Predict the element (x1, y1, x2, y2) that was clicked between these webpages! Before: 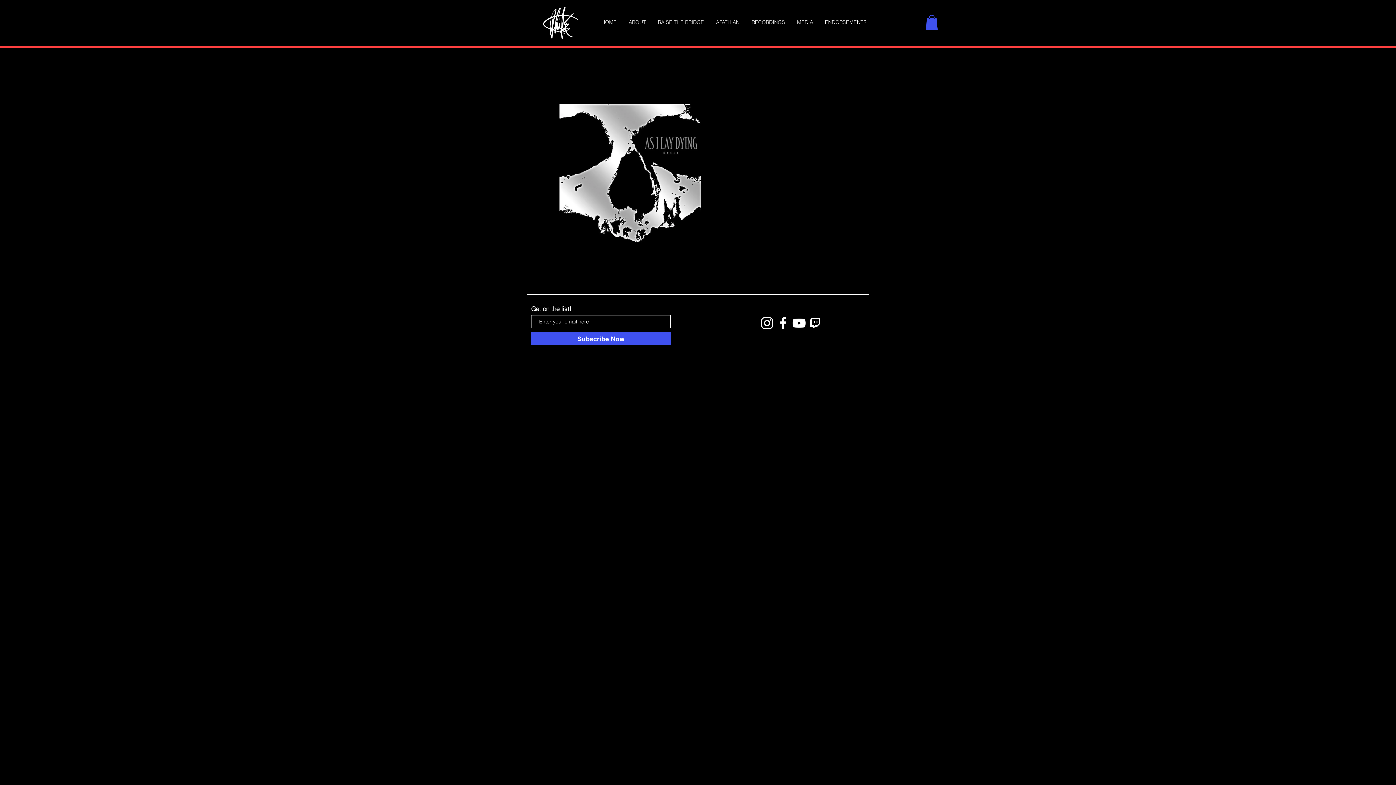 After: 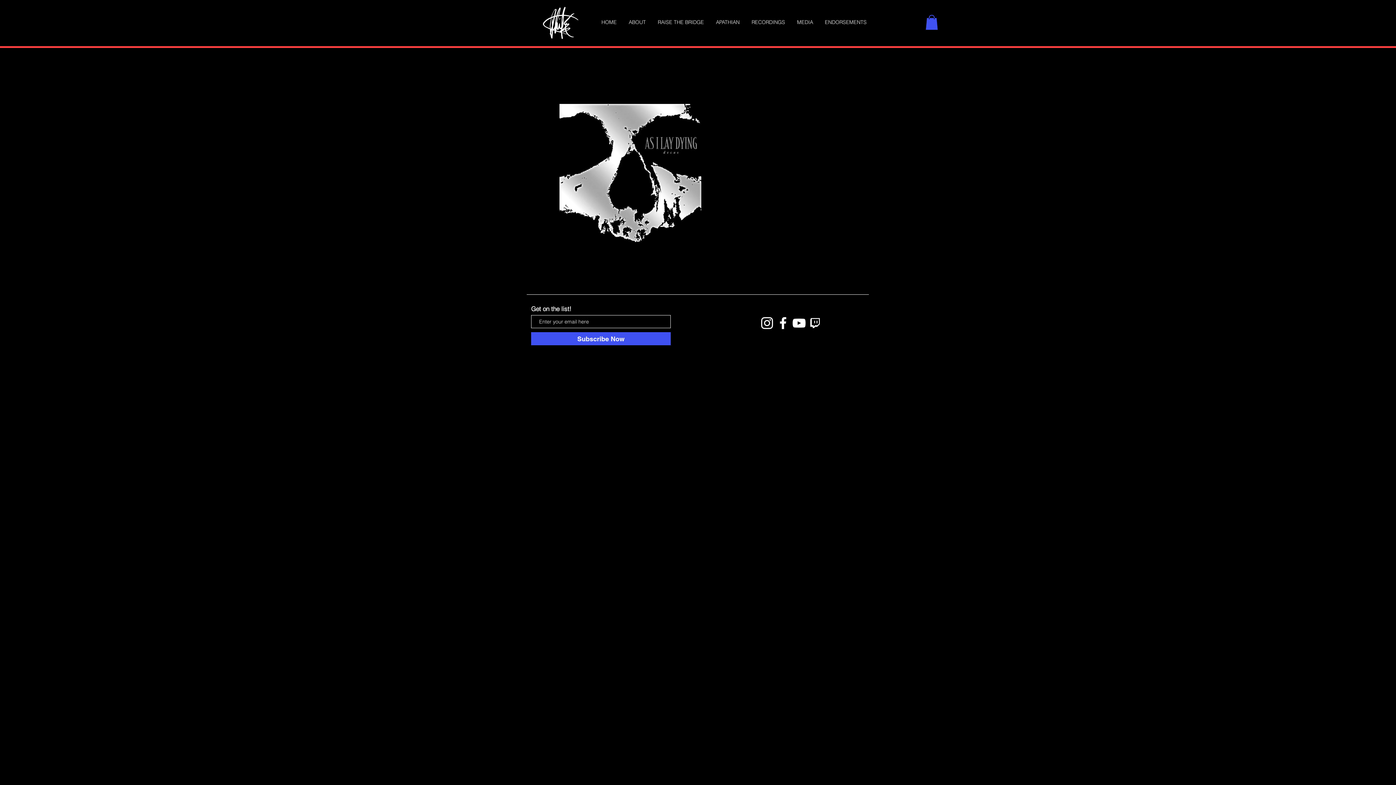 Action: bbox: (775, 315, 791, 331) label: White Facebook Icon